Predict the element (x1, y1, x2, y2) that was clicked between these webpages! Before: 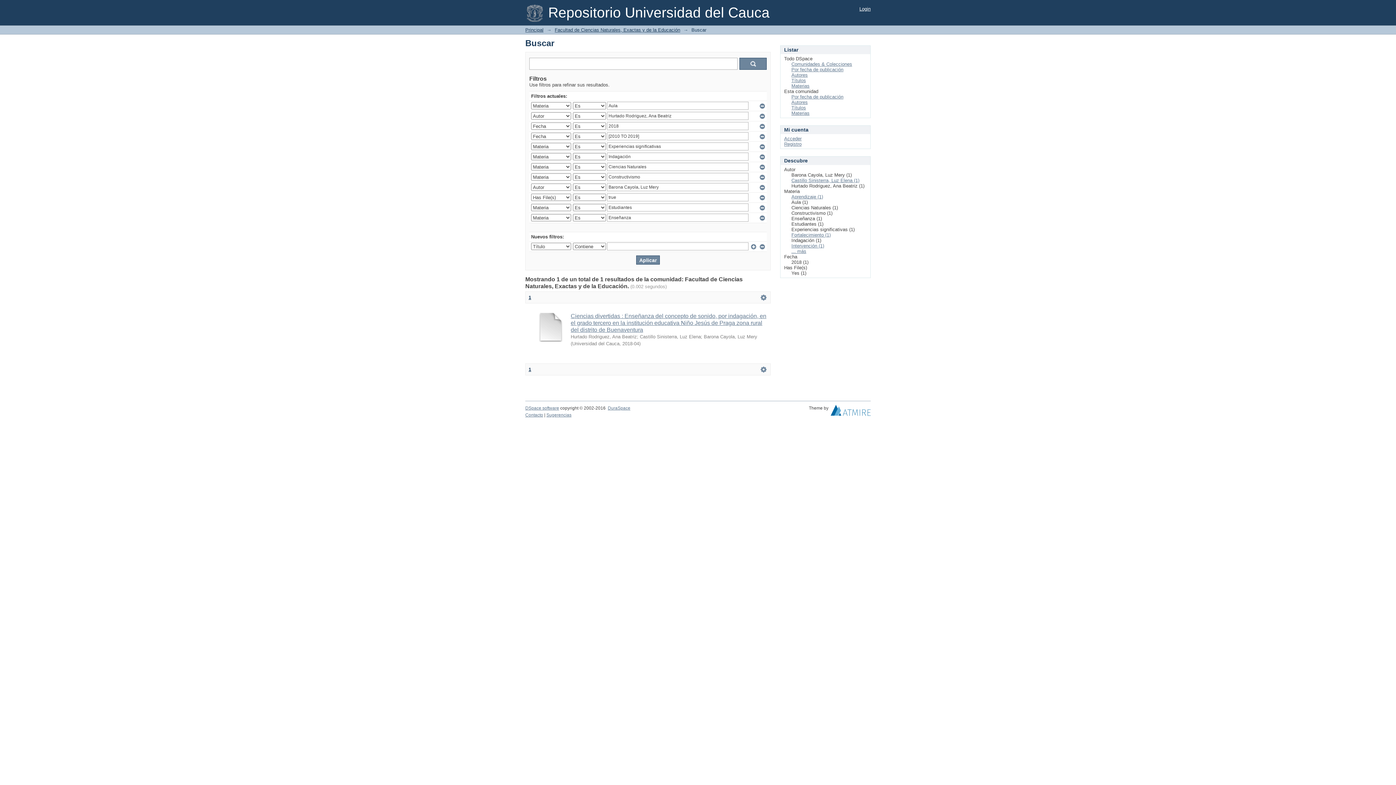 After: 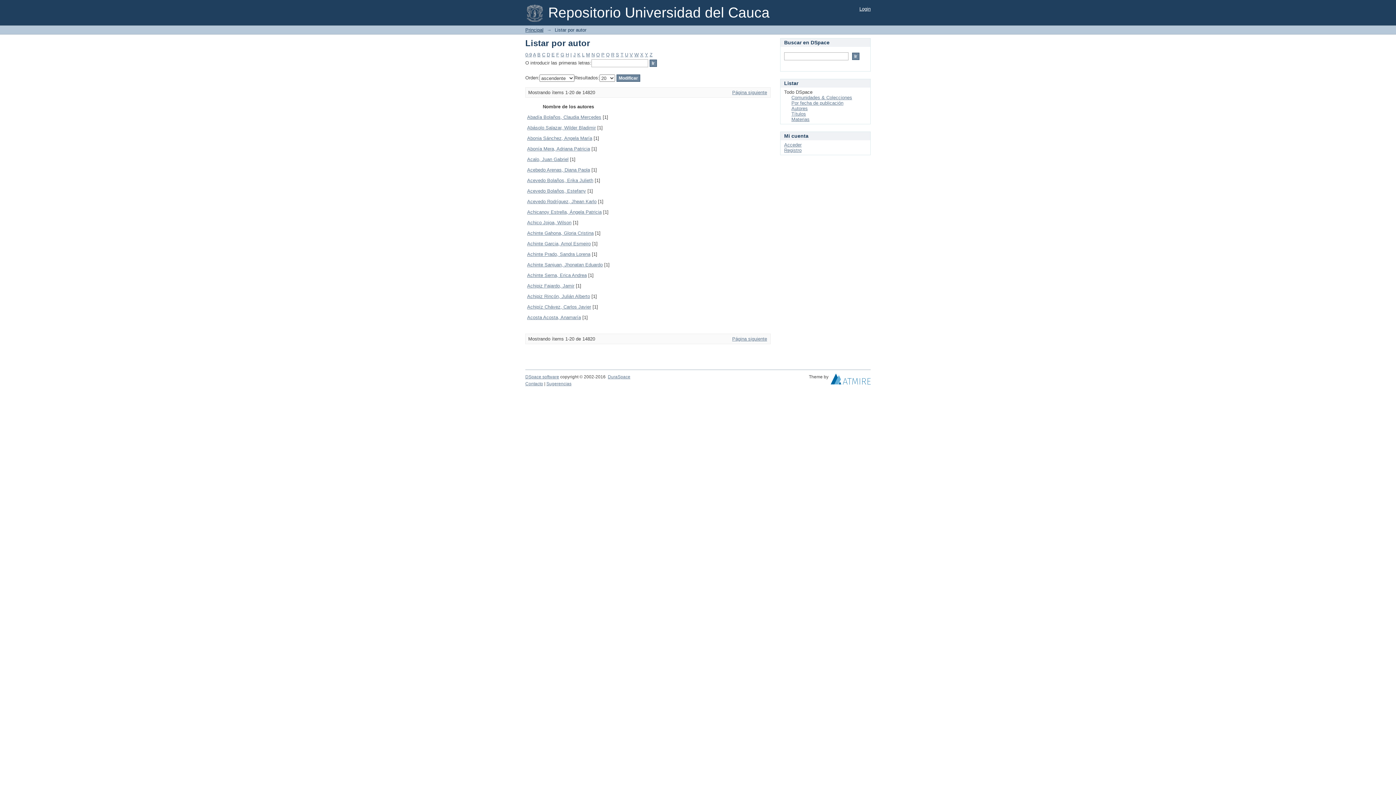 Action: bbox: (791, 72, 808, 77) label: Autores